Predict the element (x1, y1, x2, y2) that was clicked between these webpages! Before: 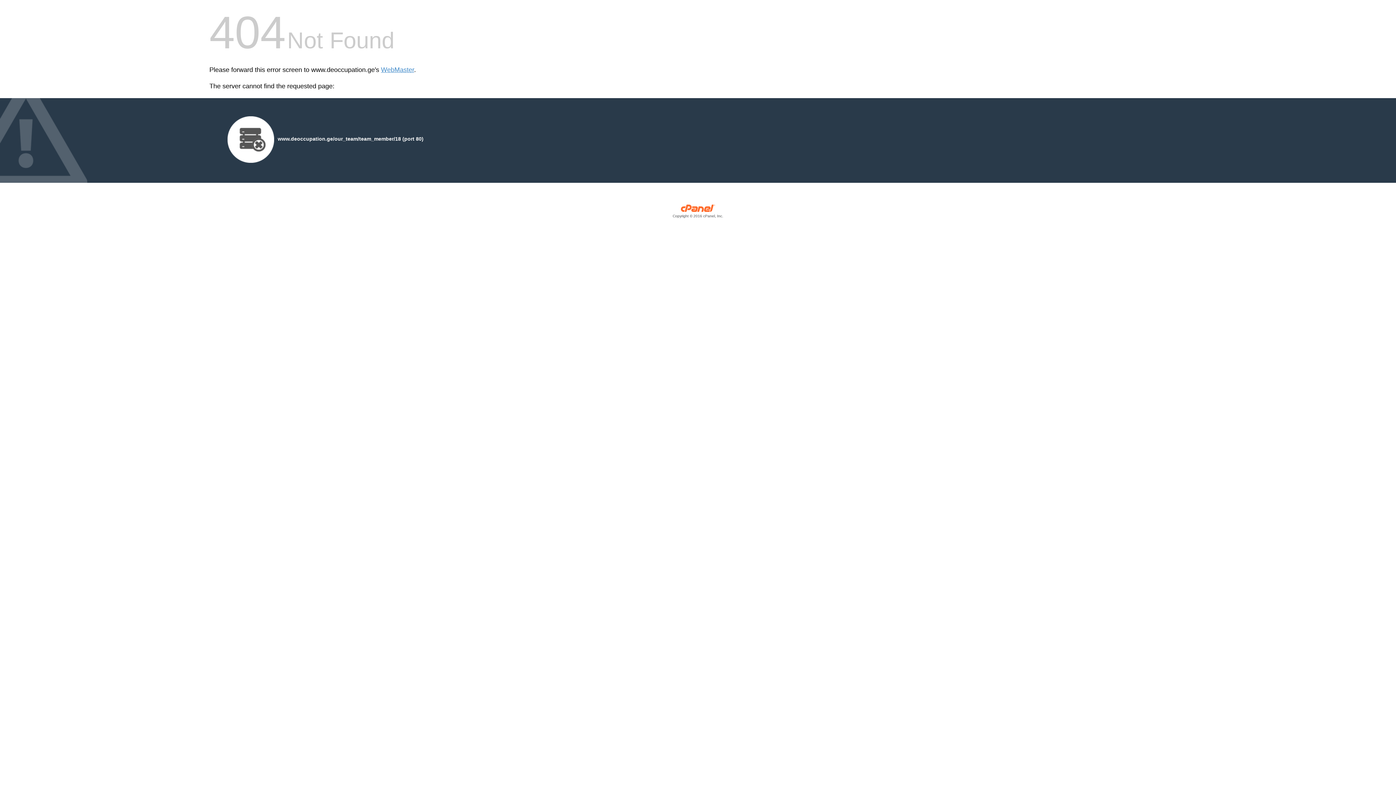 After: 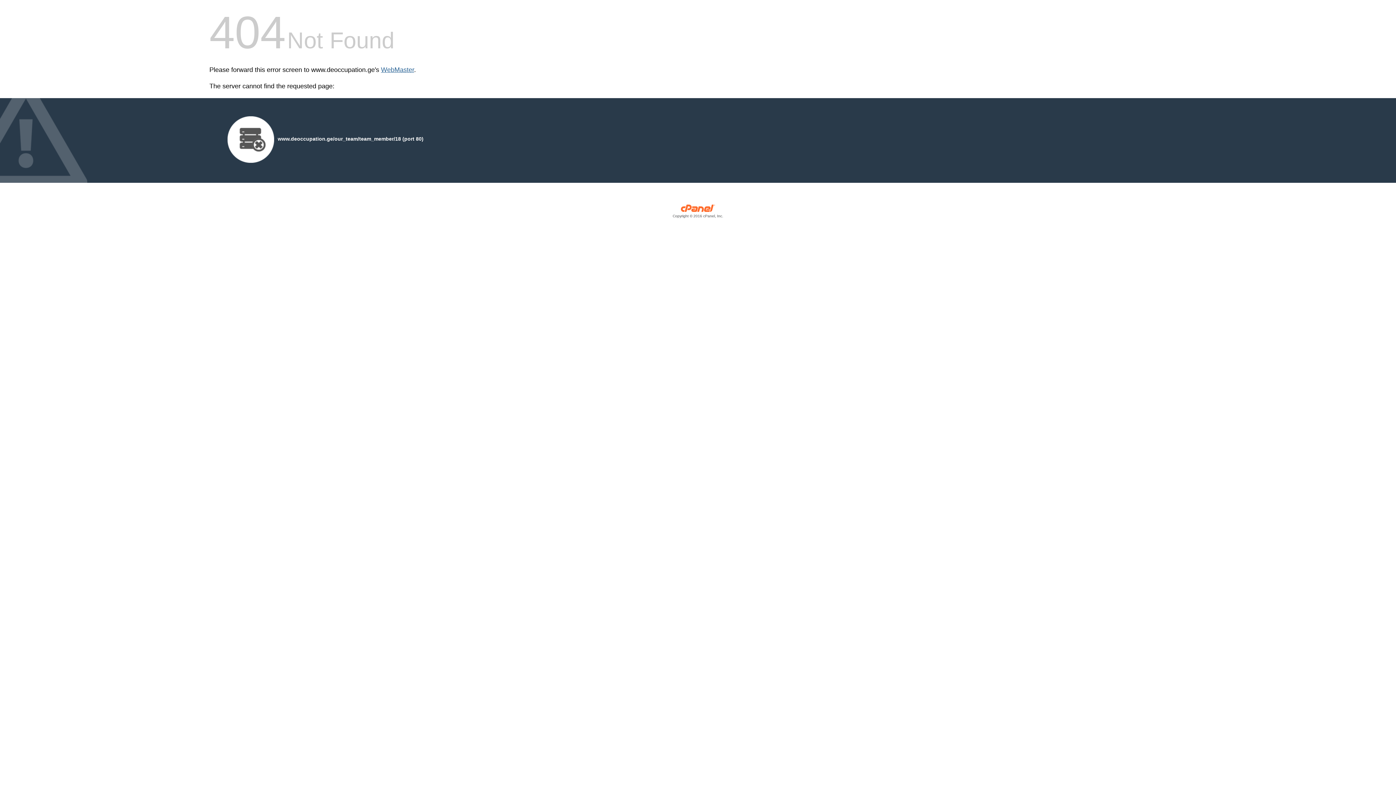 Action: bbox: (381, 66, 414, 73) label: WebMaster